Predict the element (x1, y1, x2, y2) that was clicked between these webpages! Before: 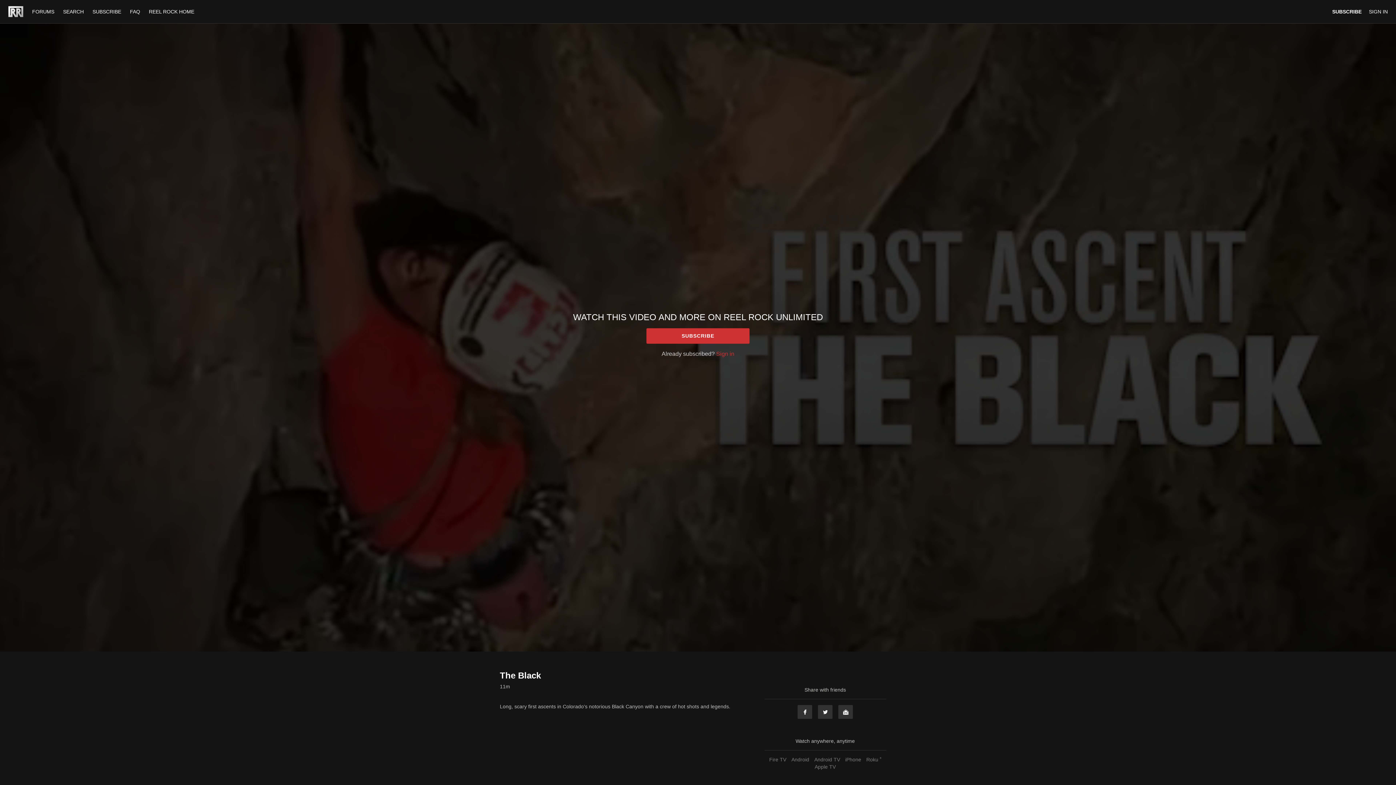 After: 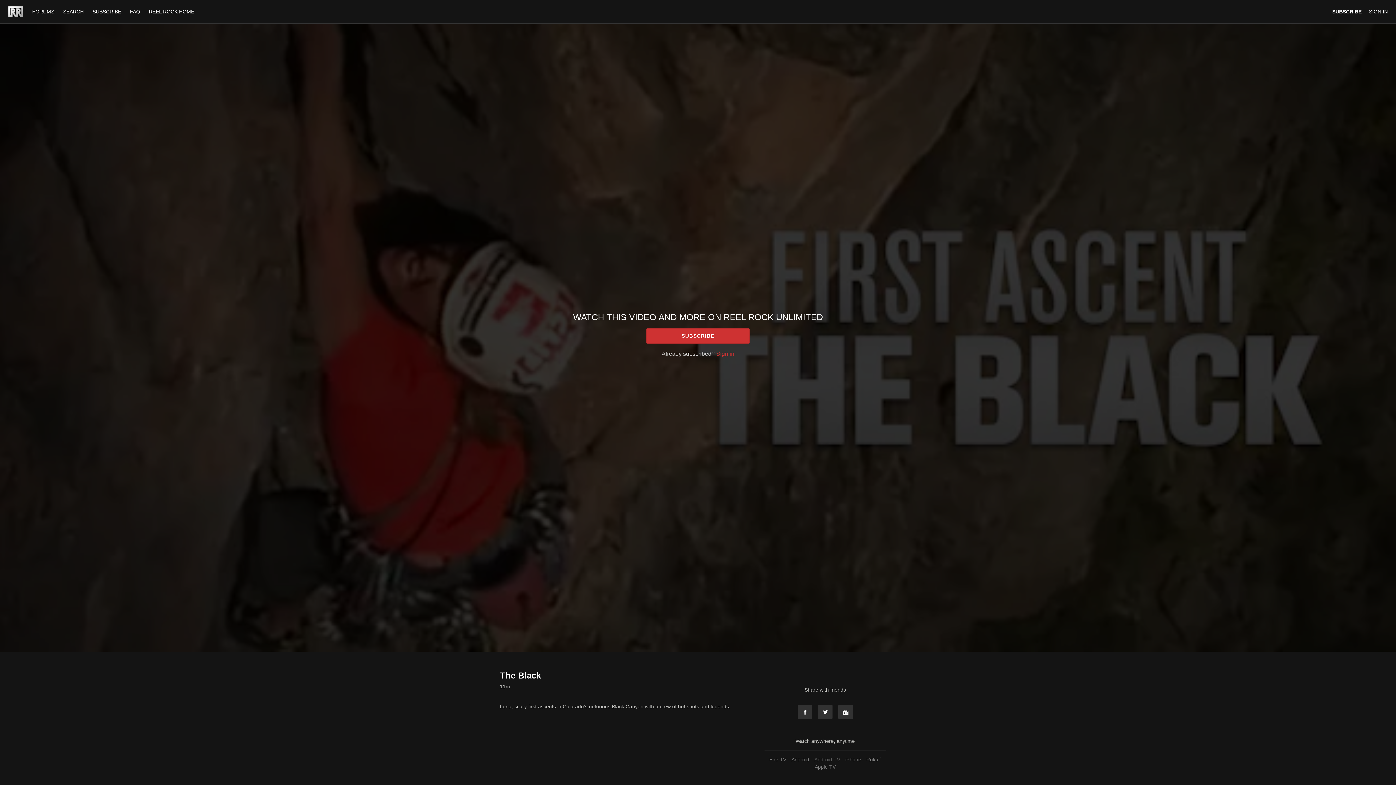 Action: bbox: (812, 757, 842, 762) label: Android TV